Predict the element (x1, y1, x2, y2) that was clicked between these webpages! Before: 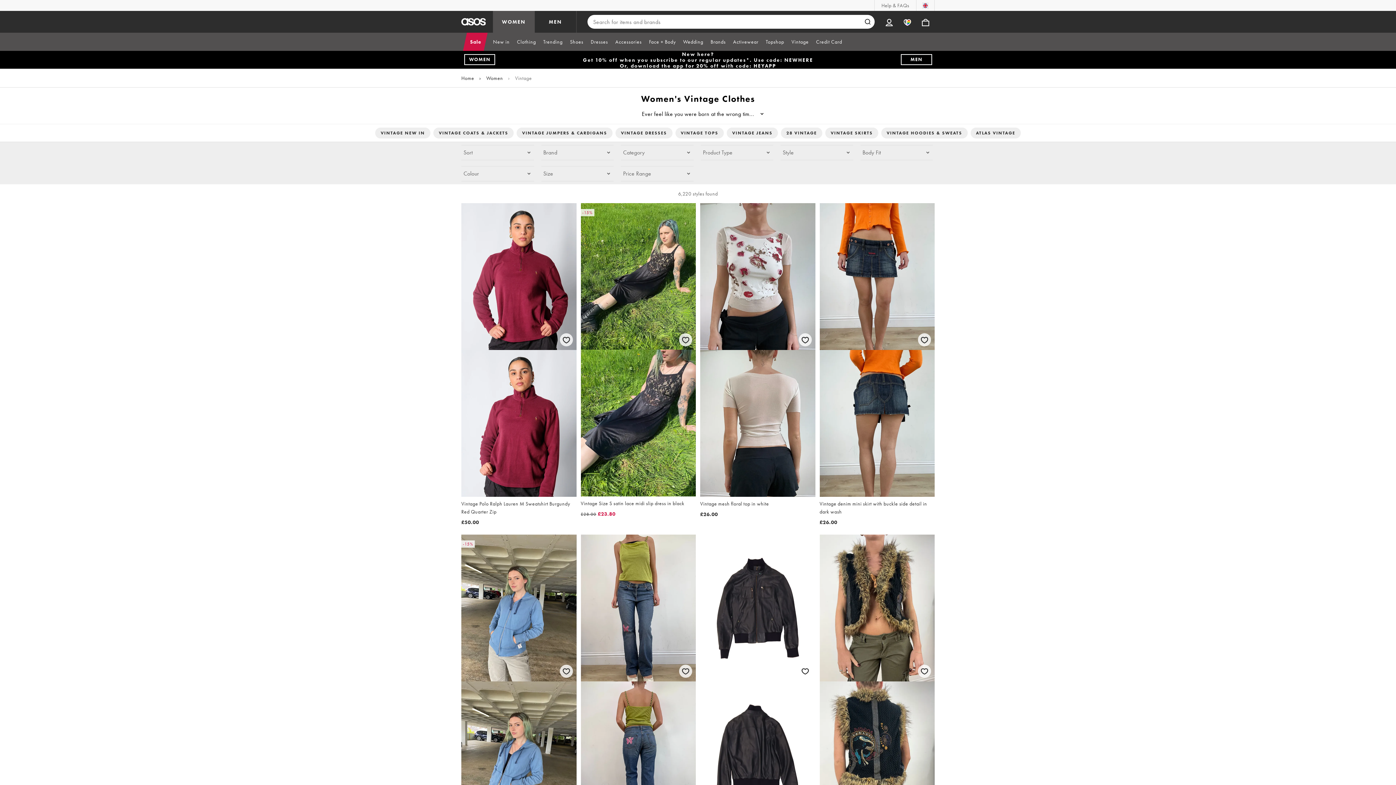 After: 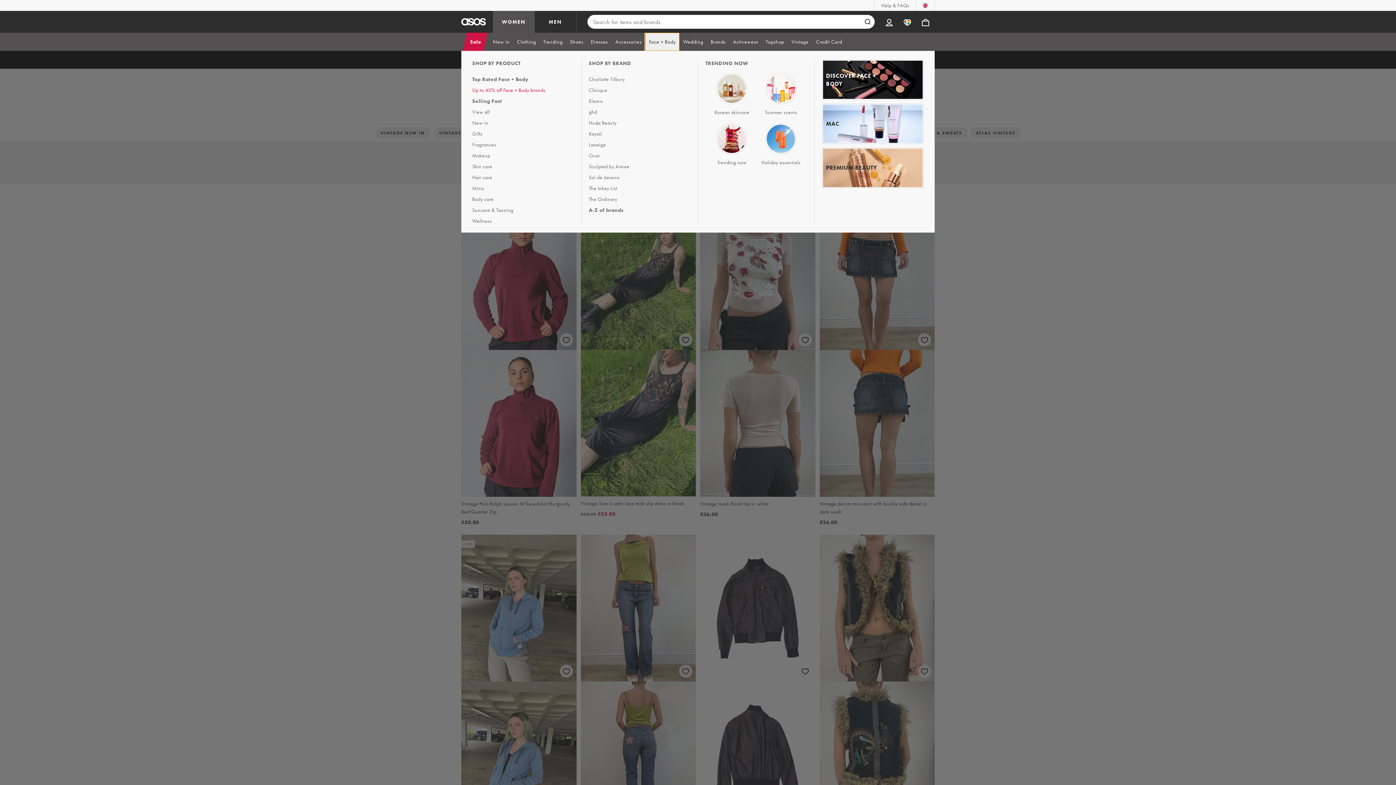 Action: label: Face + Body bbox: (645, 32, 679, 50)